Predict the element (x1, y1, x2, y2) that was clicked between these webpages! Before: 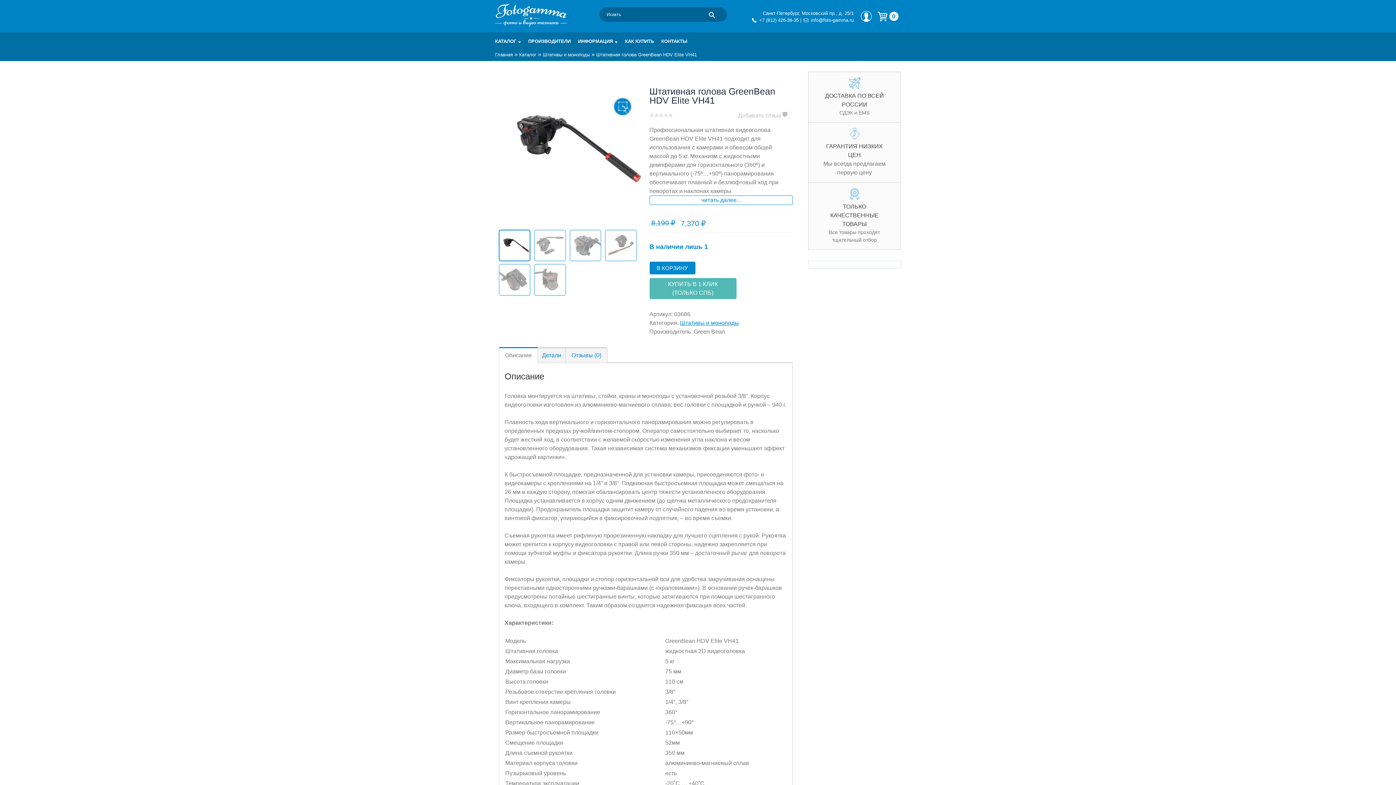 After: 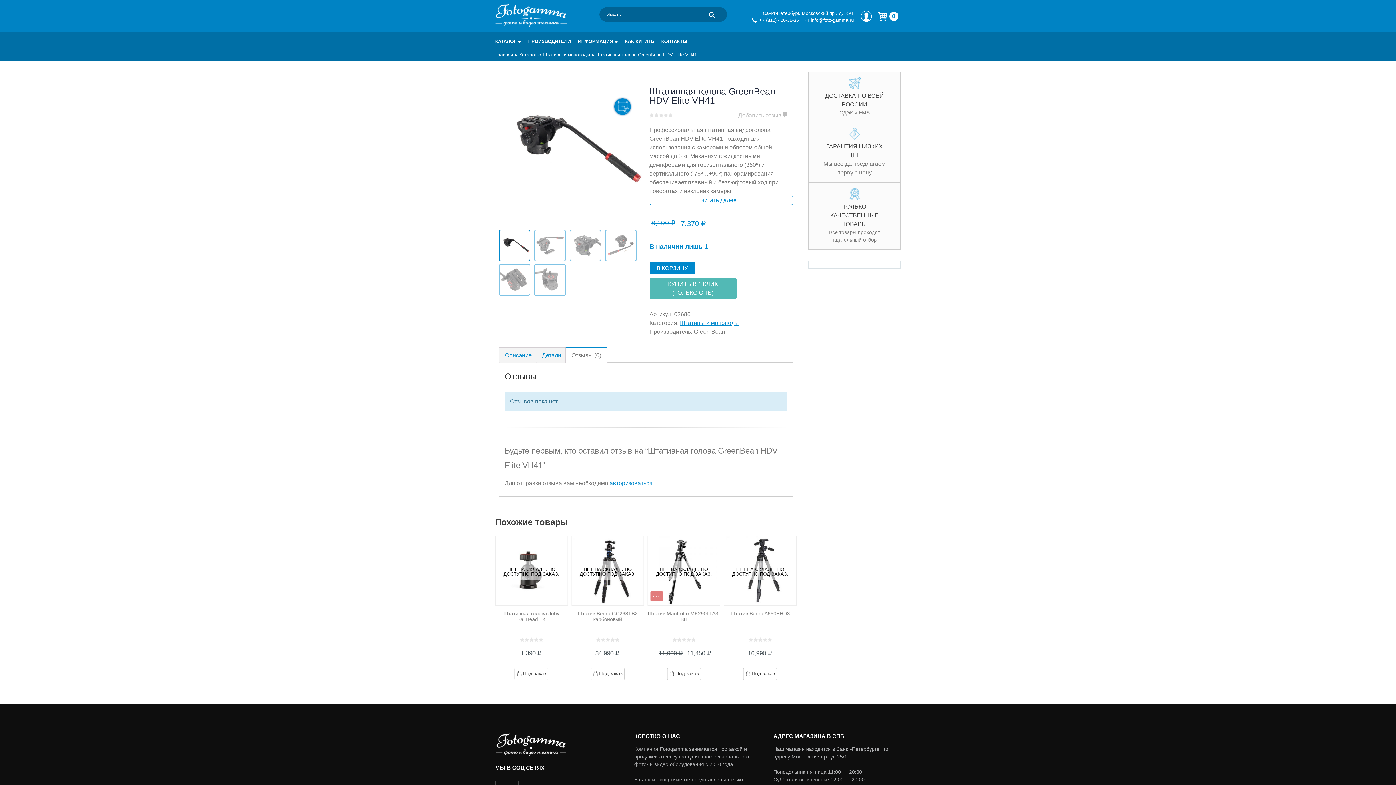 Action: bbox: (571, 348, 601, 362) label: Отзывы (0)